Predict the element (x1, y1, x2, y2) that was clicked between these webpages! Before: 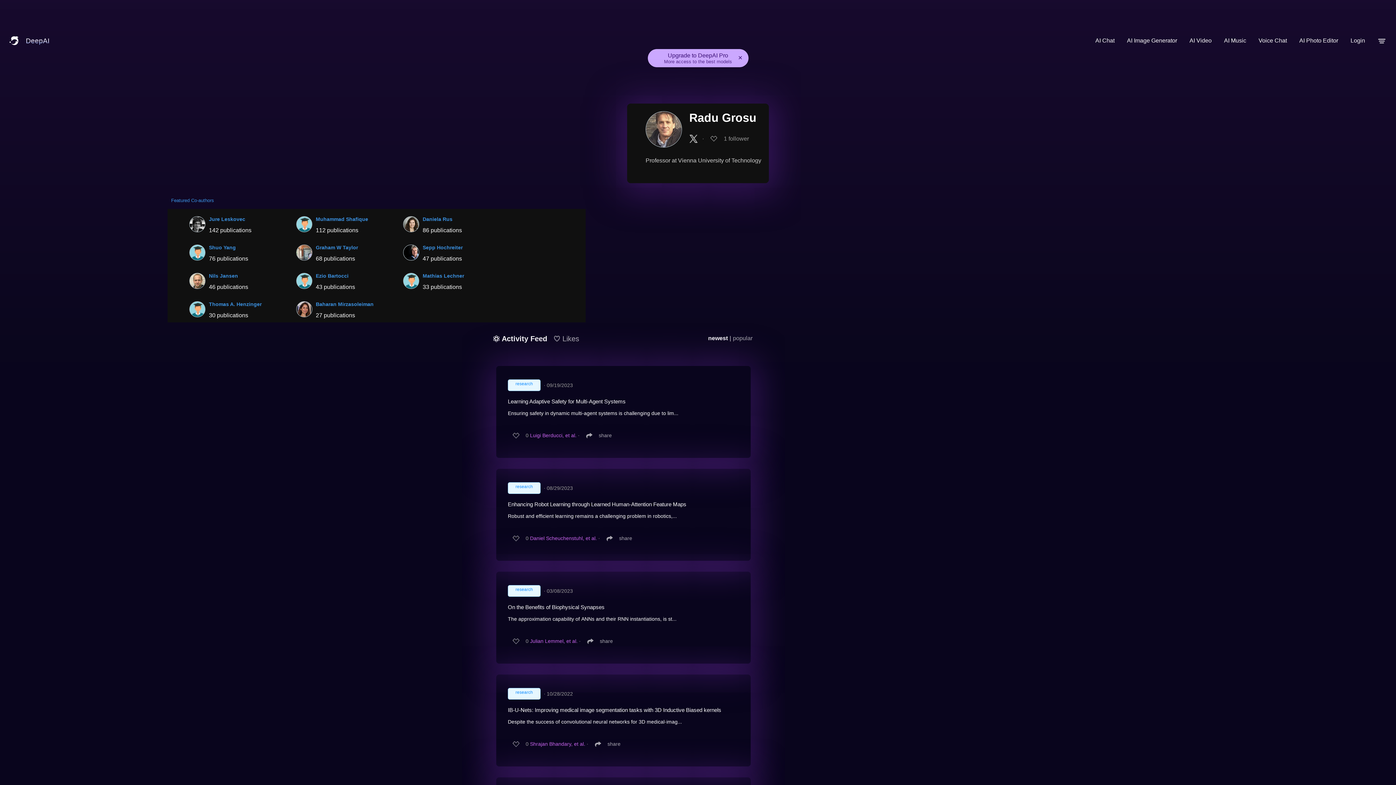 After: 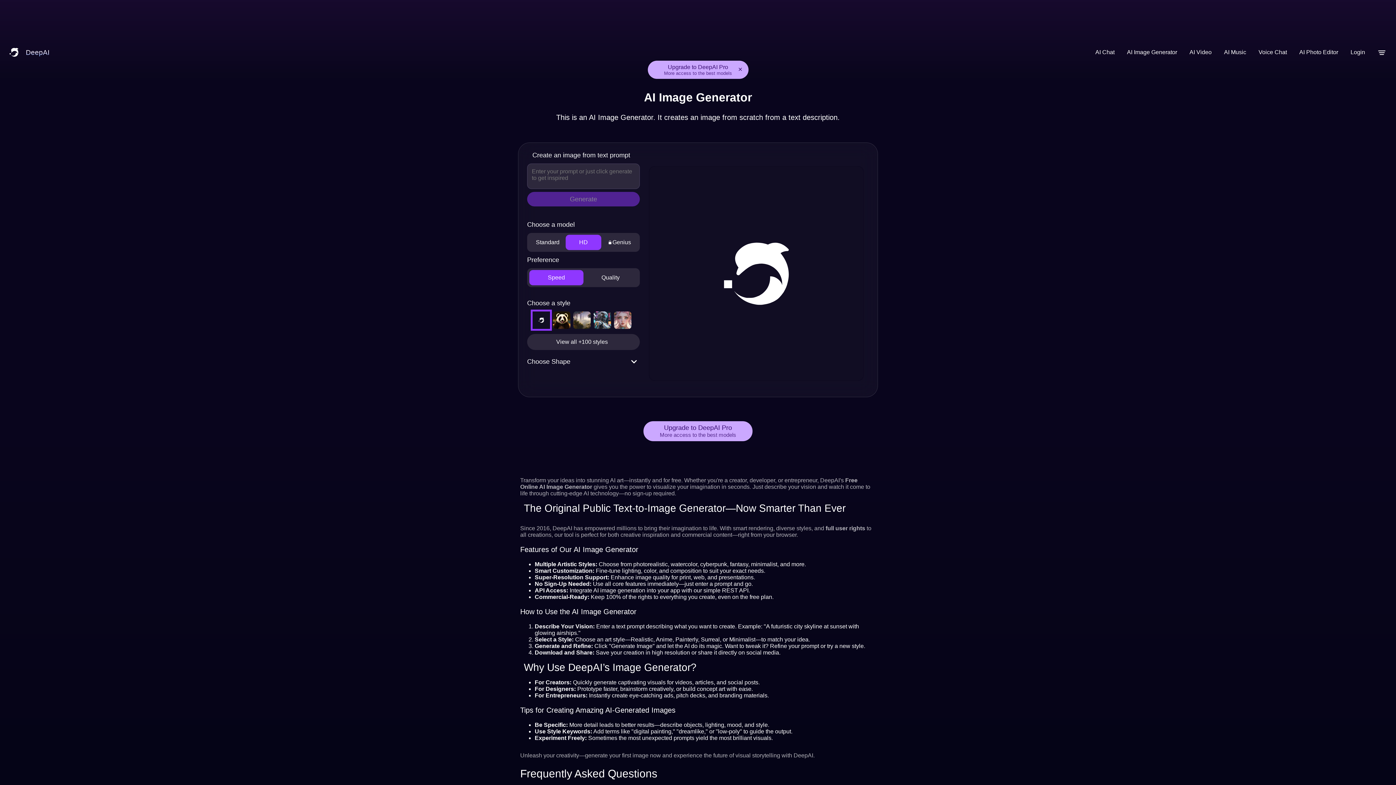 Action: bbox: (1123, 32, 1181, 48) label: AI Image Generator